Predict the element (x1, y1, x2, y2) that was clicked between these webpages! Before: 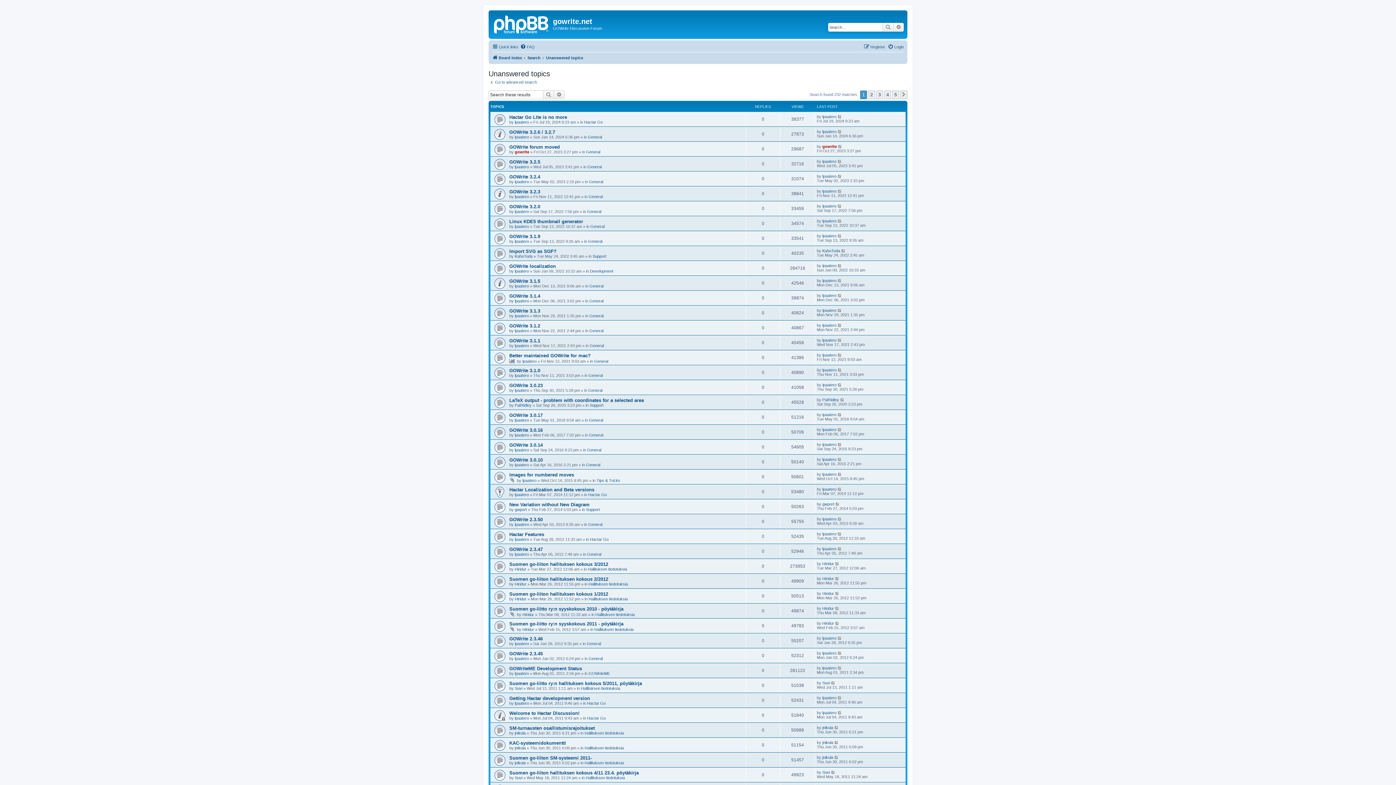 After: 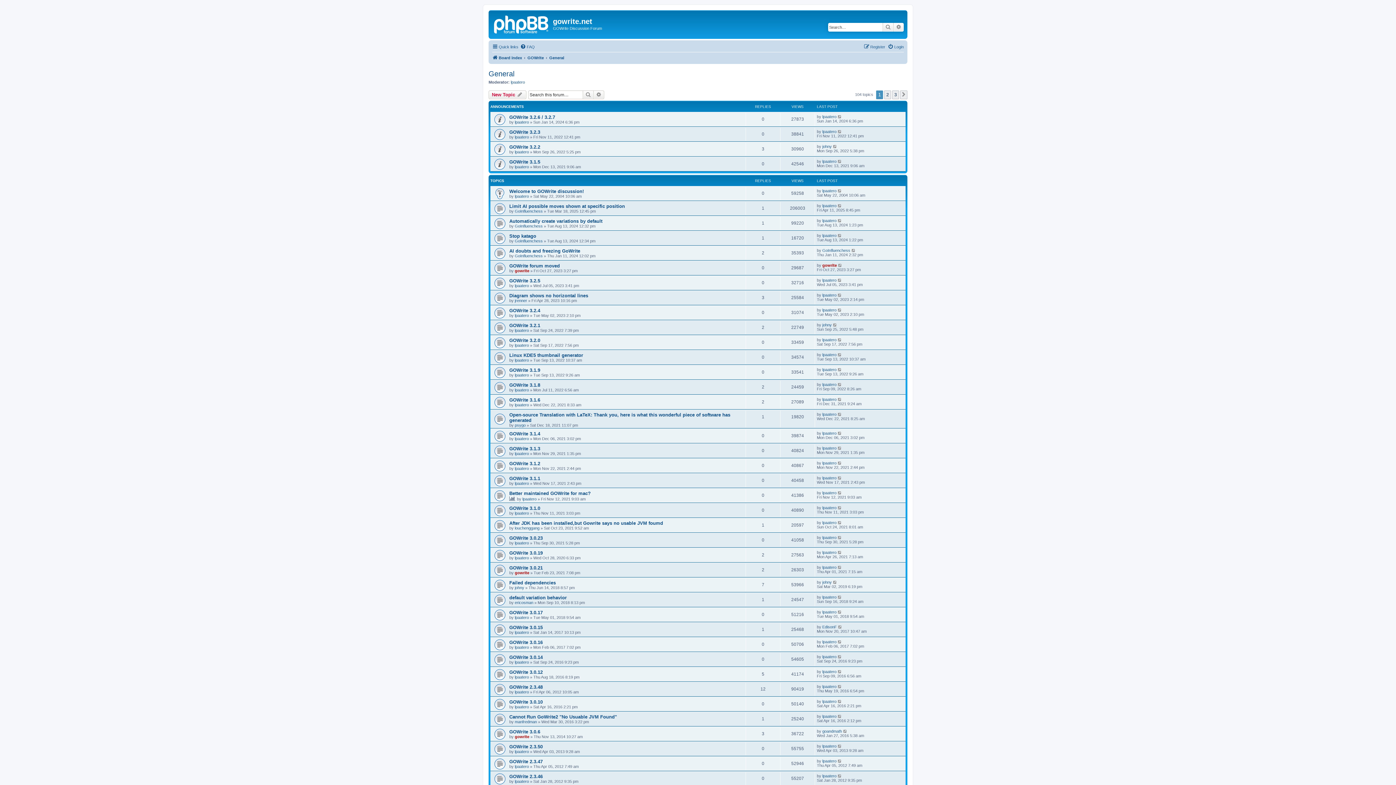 Action: bbox: (588, 239, 602, 243) label: General